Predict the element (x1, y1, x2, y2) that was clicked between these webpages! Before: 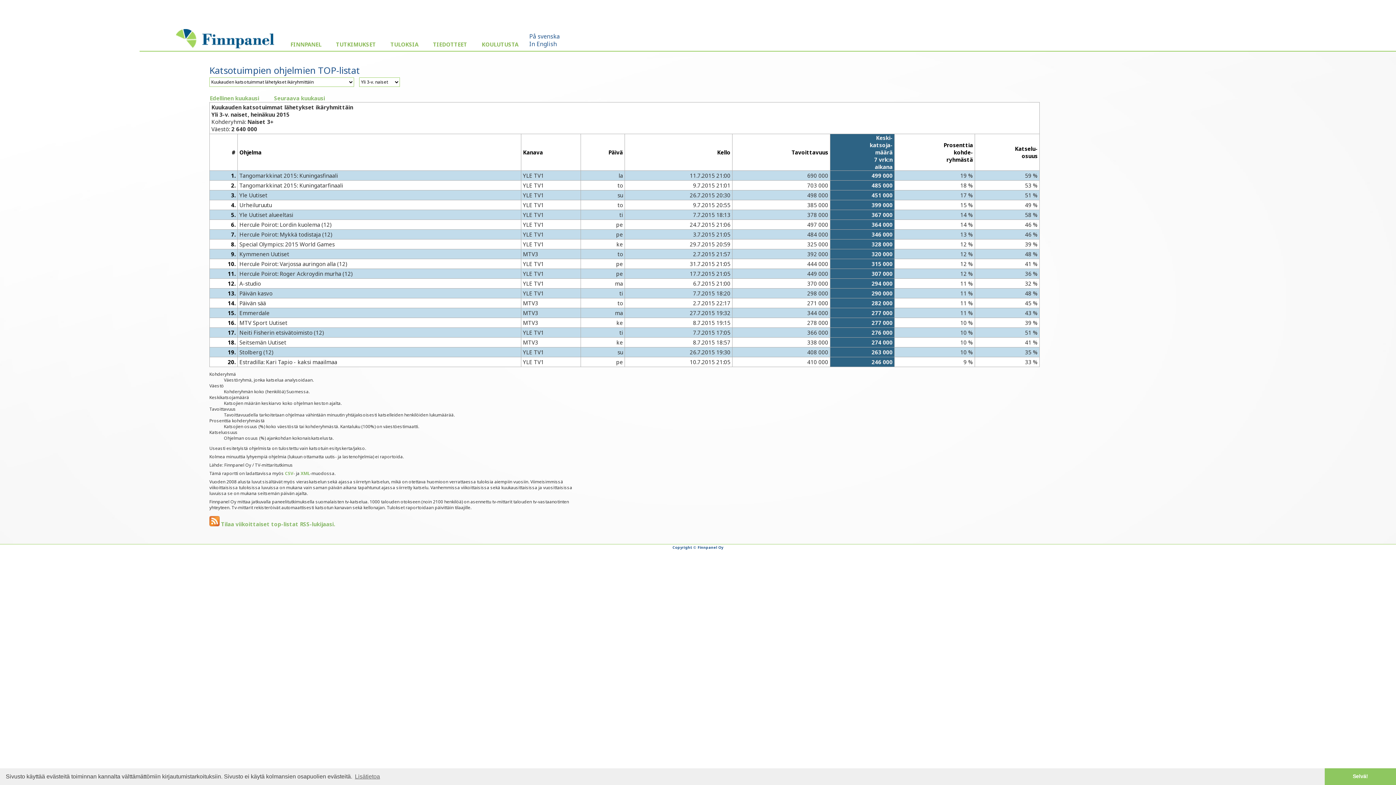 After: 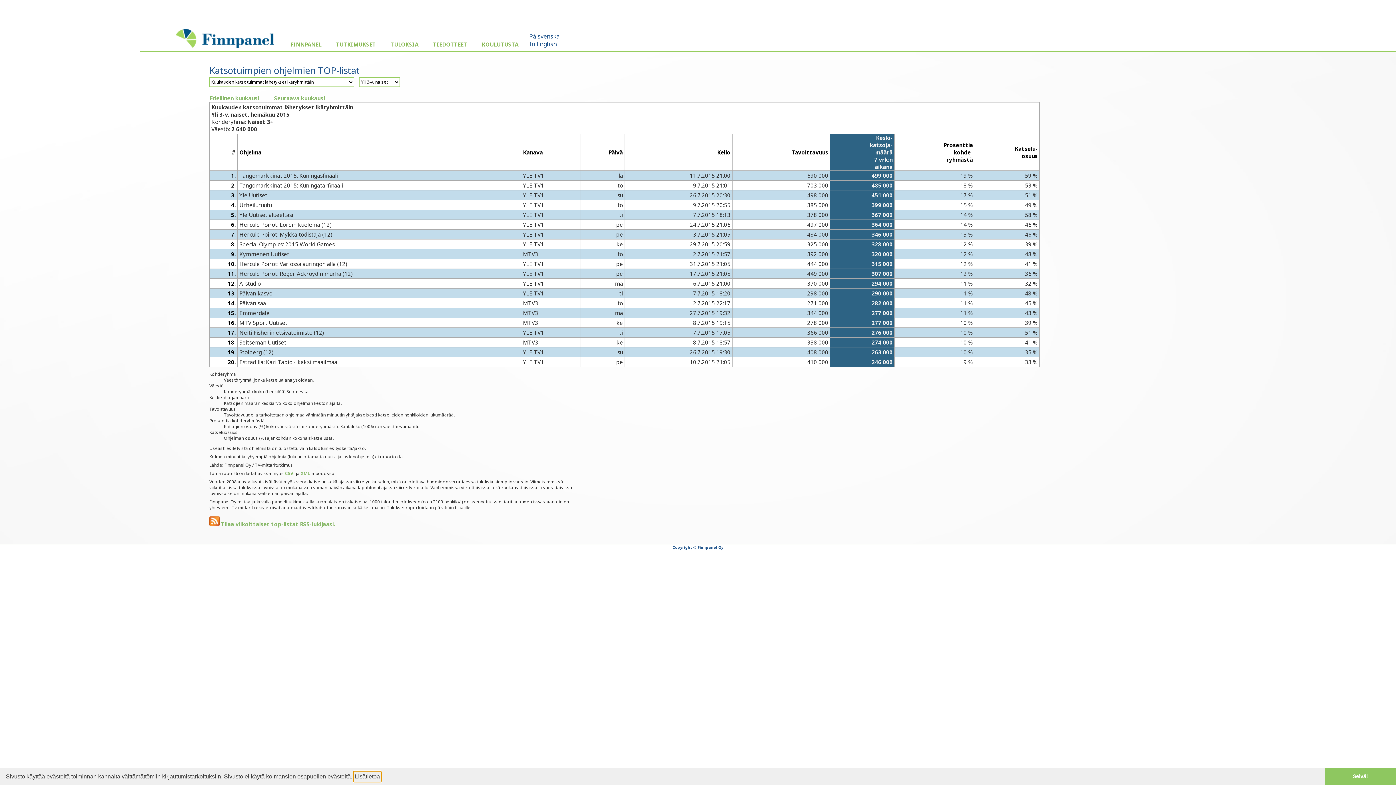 Action: bbox: (353, 772, 381, 782) label: learn more about cookies